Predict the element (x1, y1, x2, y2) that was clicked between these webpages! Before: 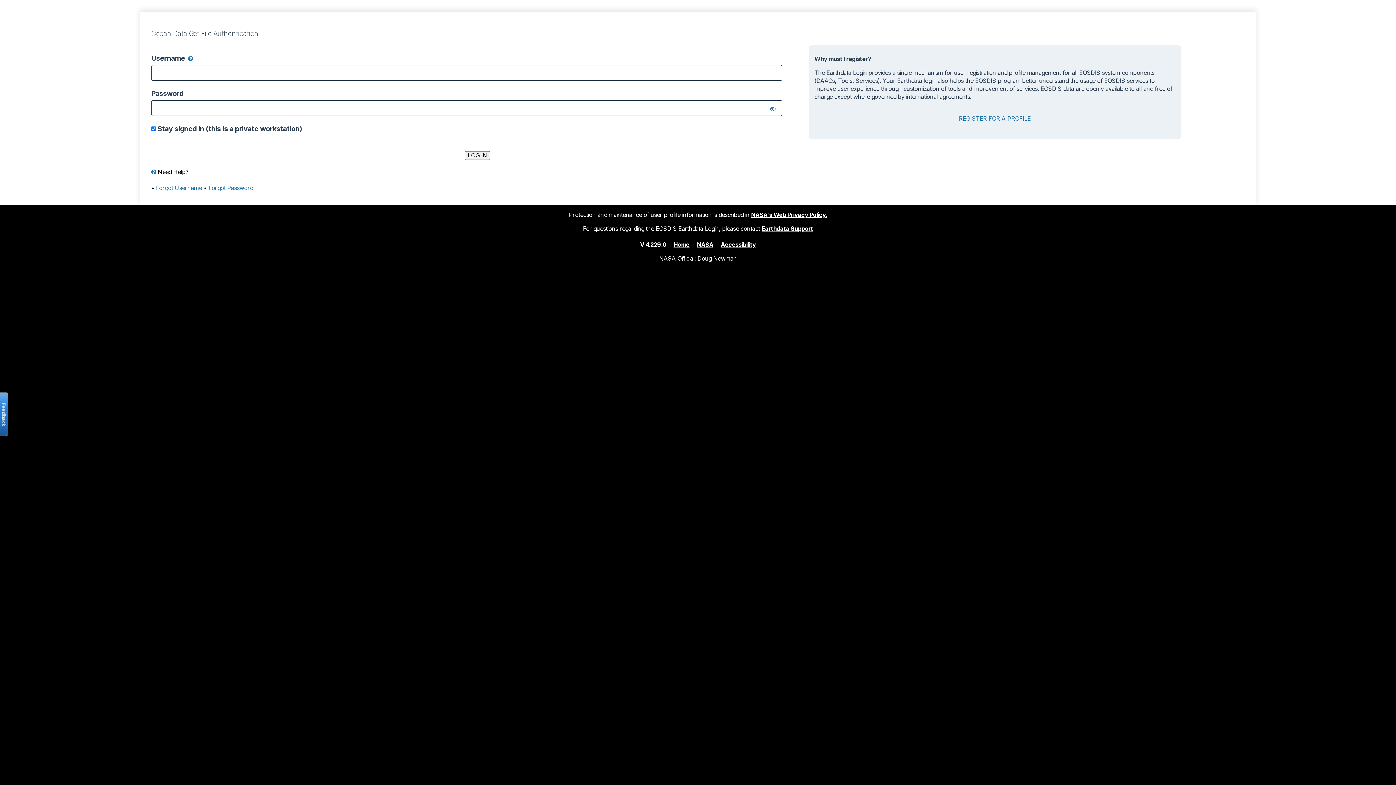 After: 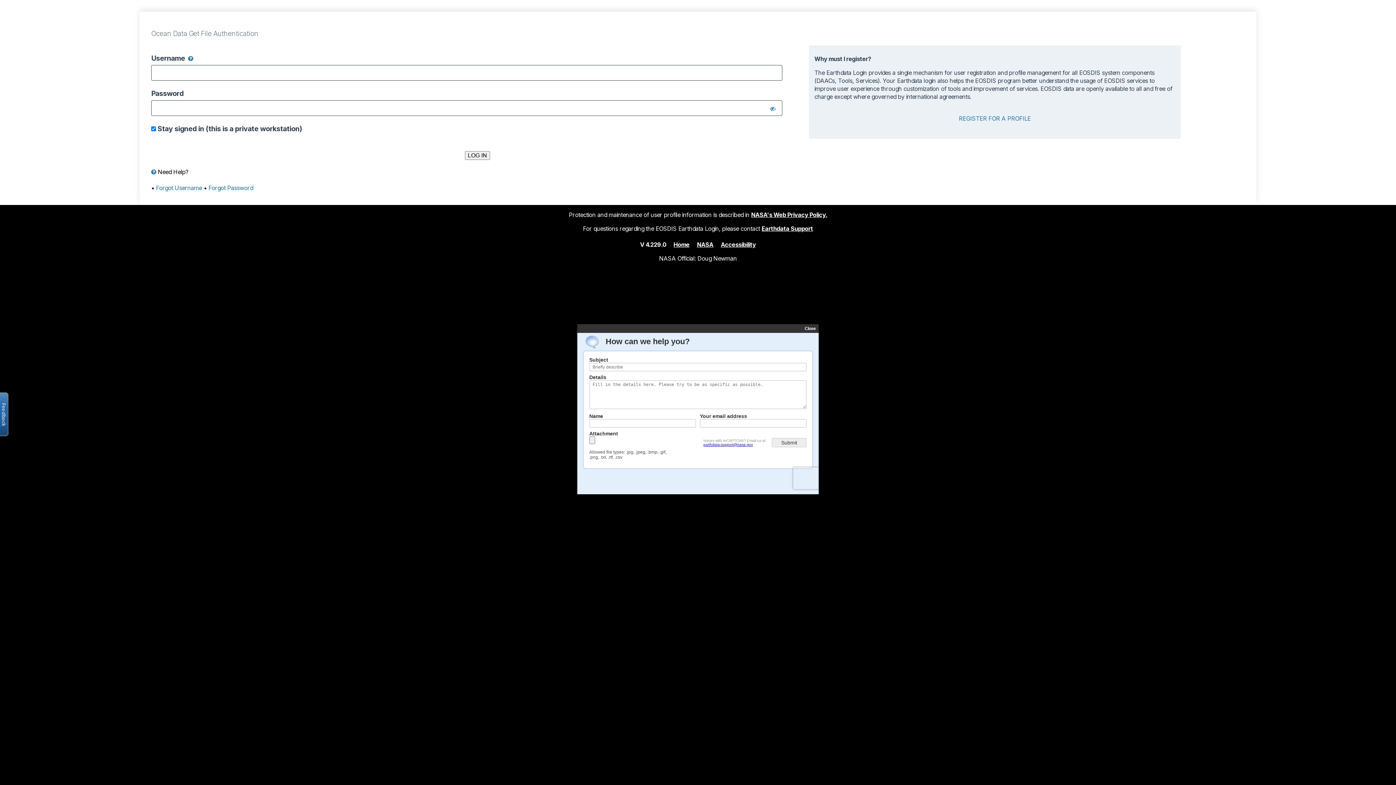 Action: bbox: (761, 224, 813, 232) label: Earthdata Support